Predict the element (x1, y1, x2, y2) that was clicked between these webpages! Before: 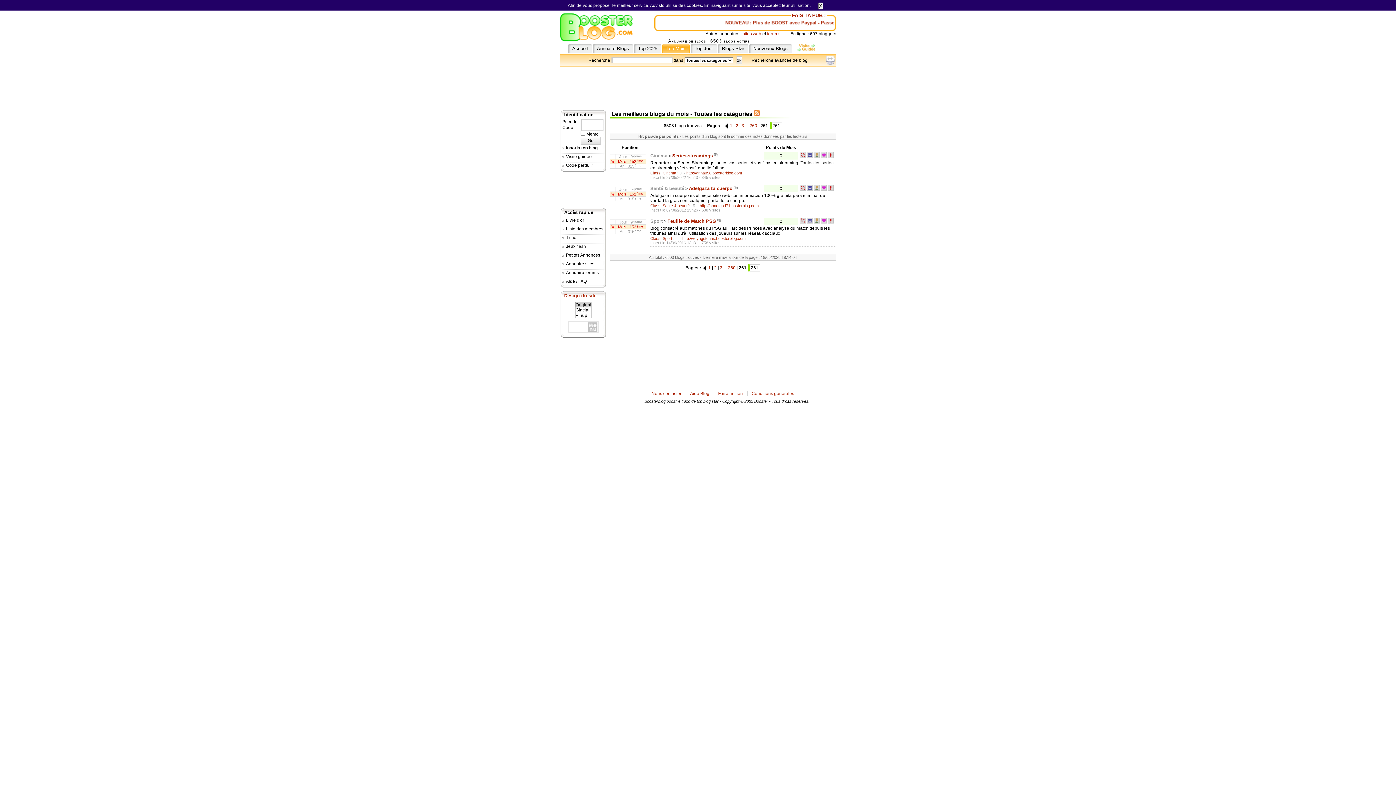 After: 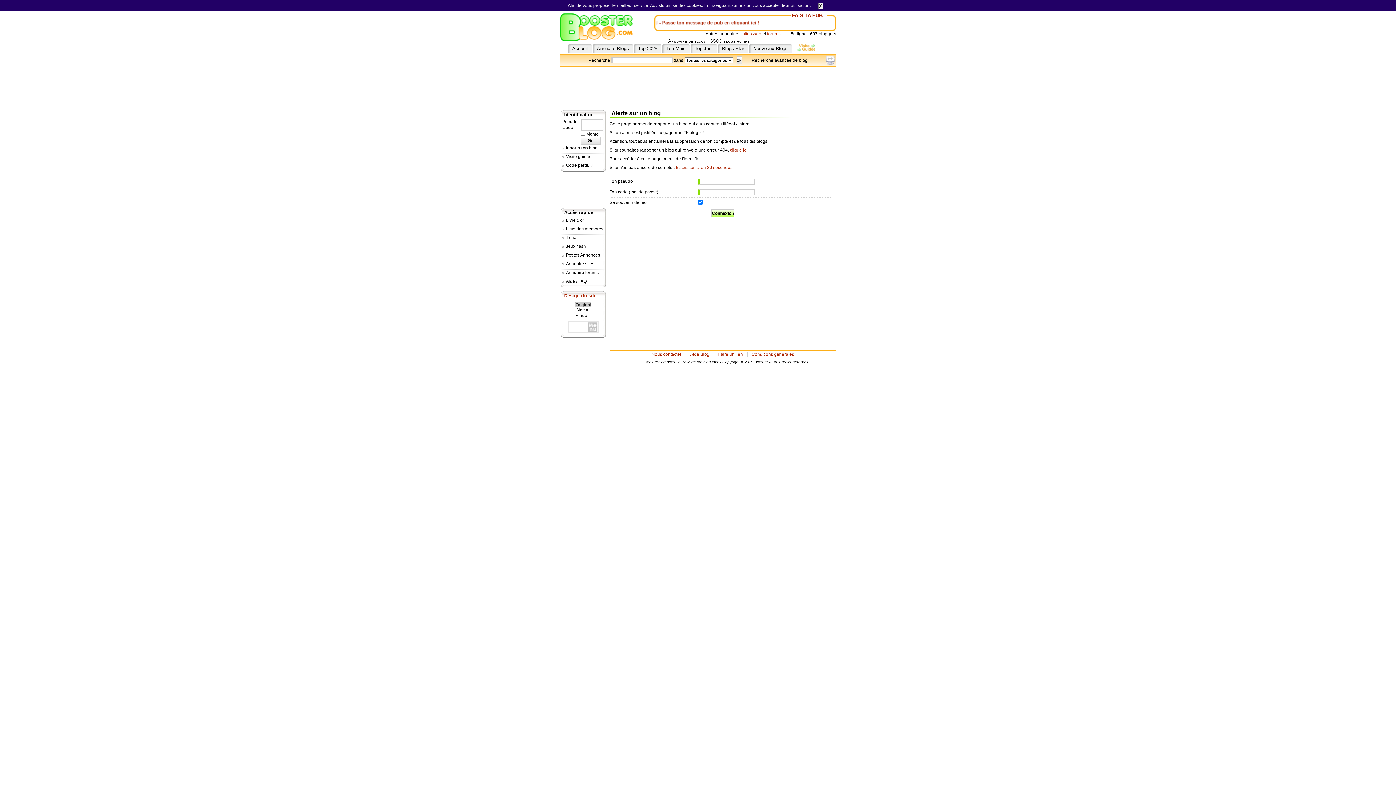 Action: bbox: (828, 186, 833, 192)